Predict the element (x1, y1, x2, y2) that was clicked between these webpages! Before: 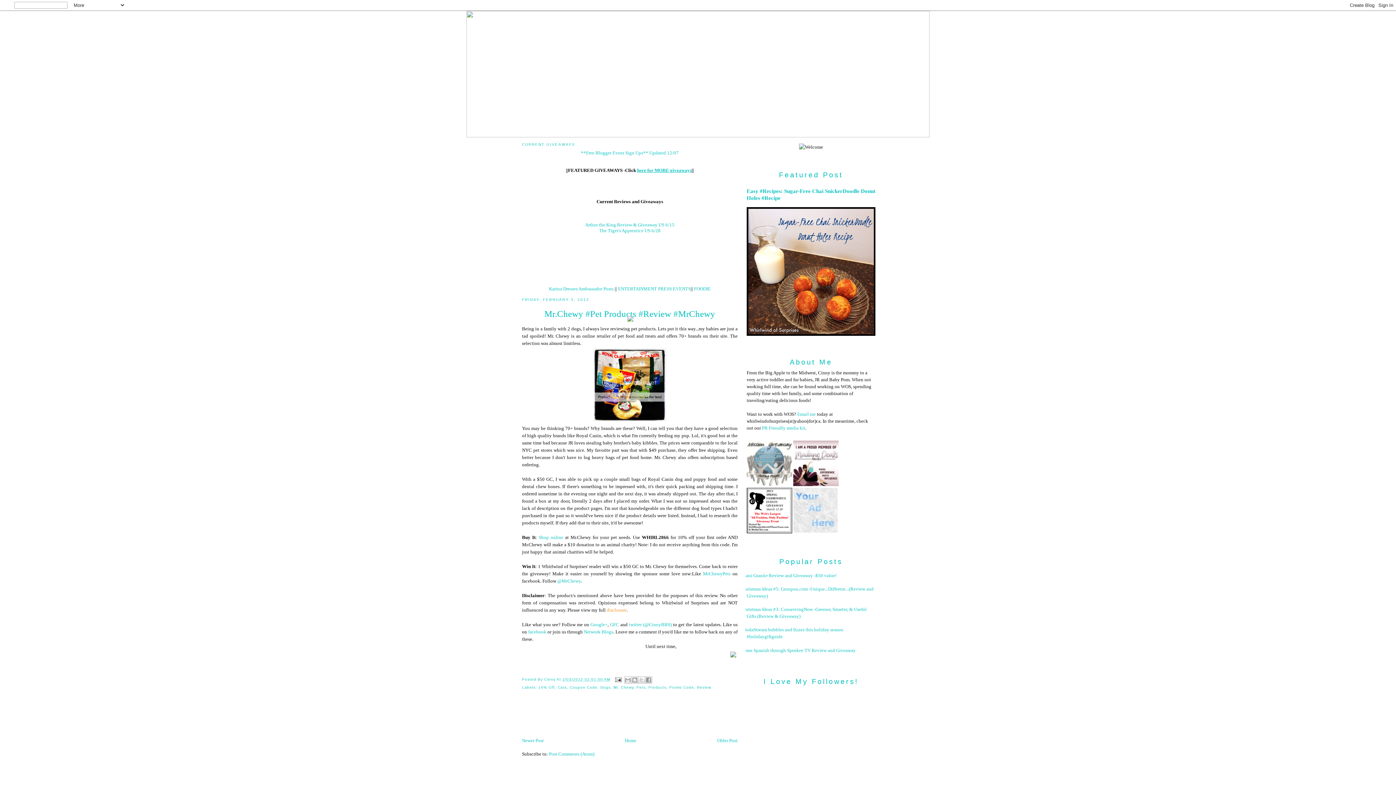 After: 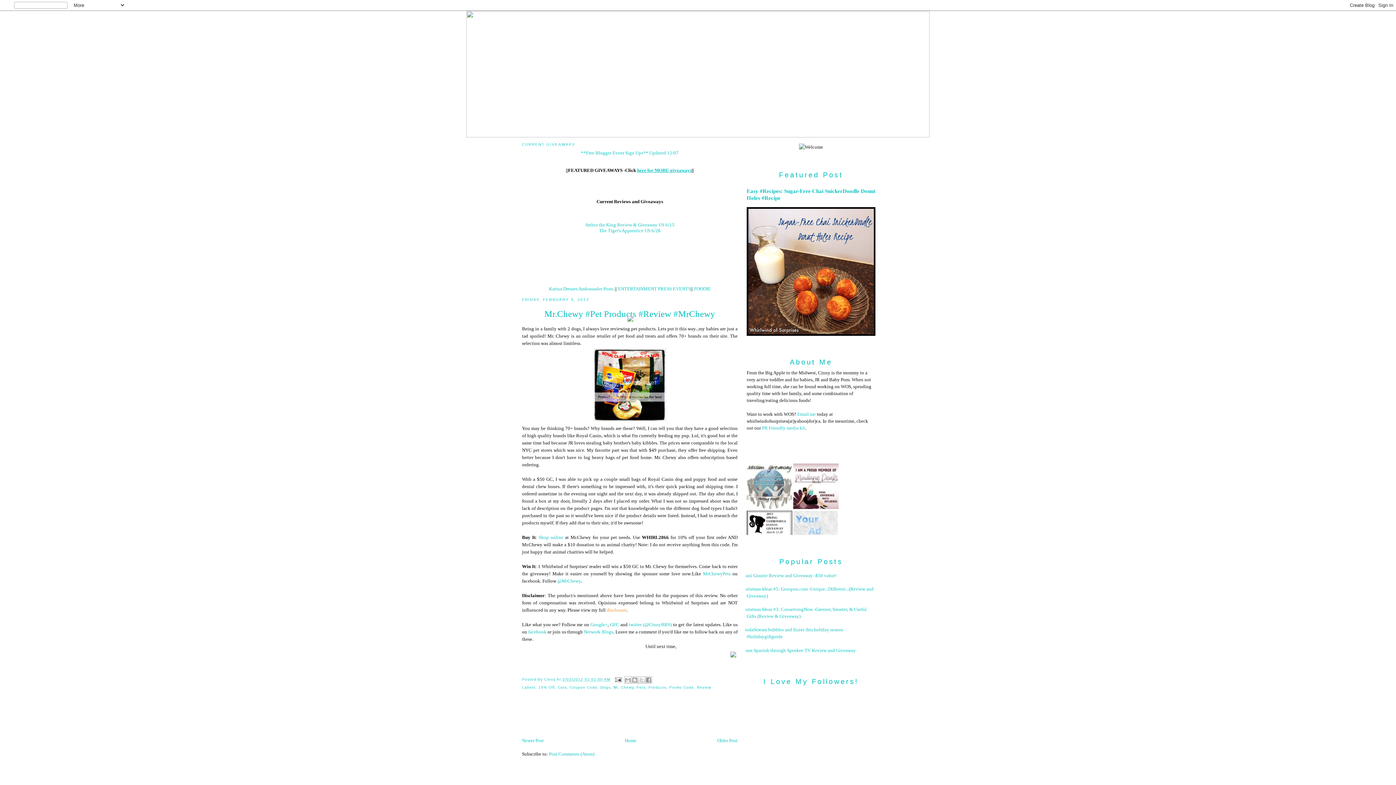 Action: bbox: (694, 286, 710, 291) label: FOODIE